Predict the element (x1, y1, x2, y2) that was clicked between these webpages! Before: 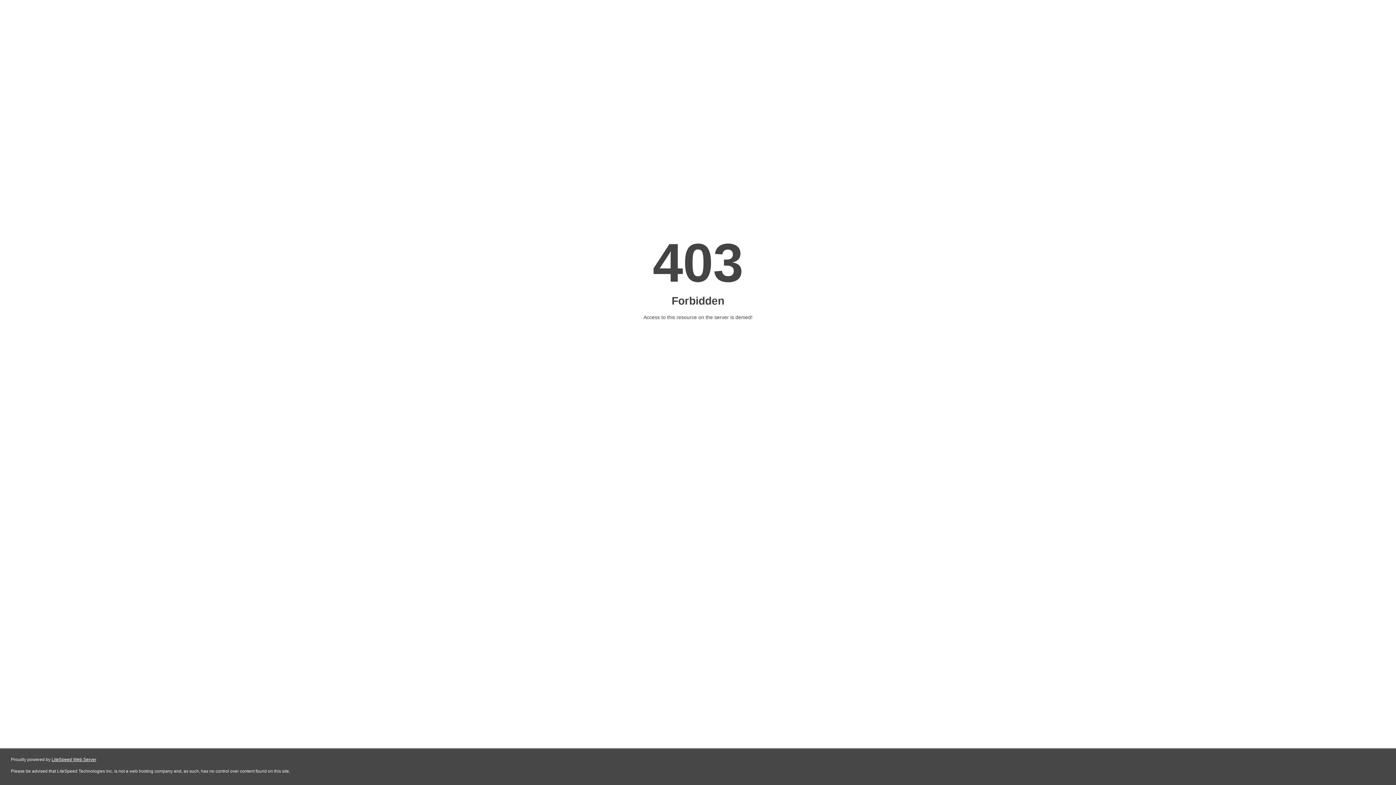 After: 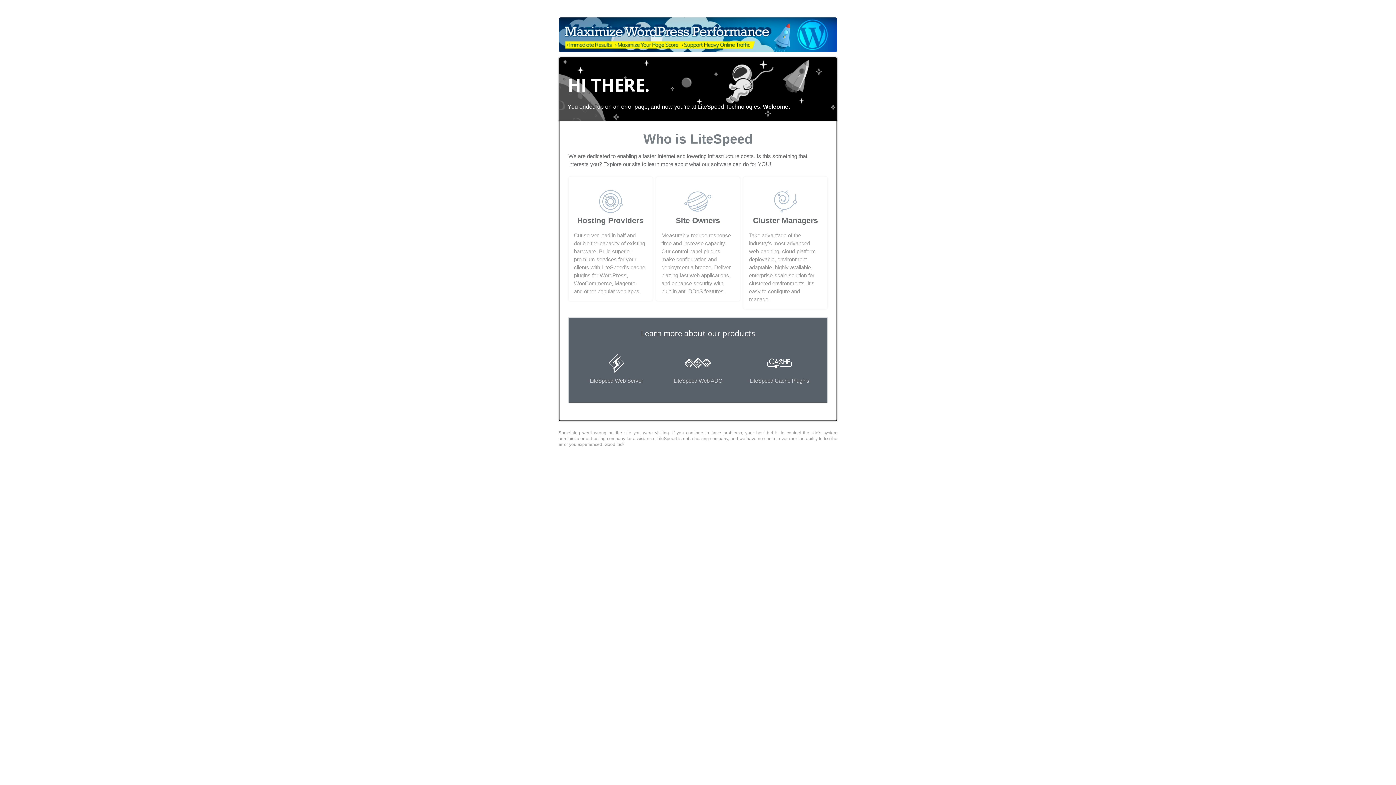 Action: label: LiteSpeed Web Server bbox: (51, 757, 96, 762)